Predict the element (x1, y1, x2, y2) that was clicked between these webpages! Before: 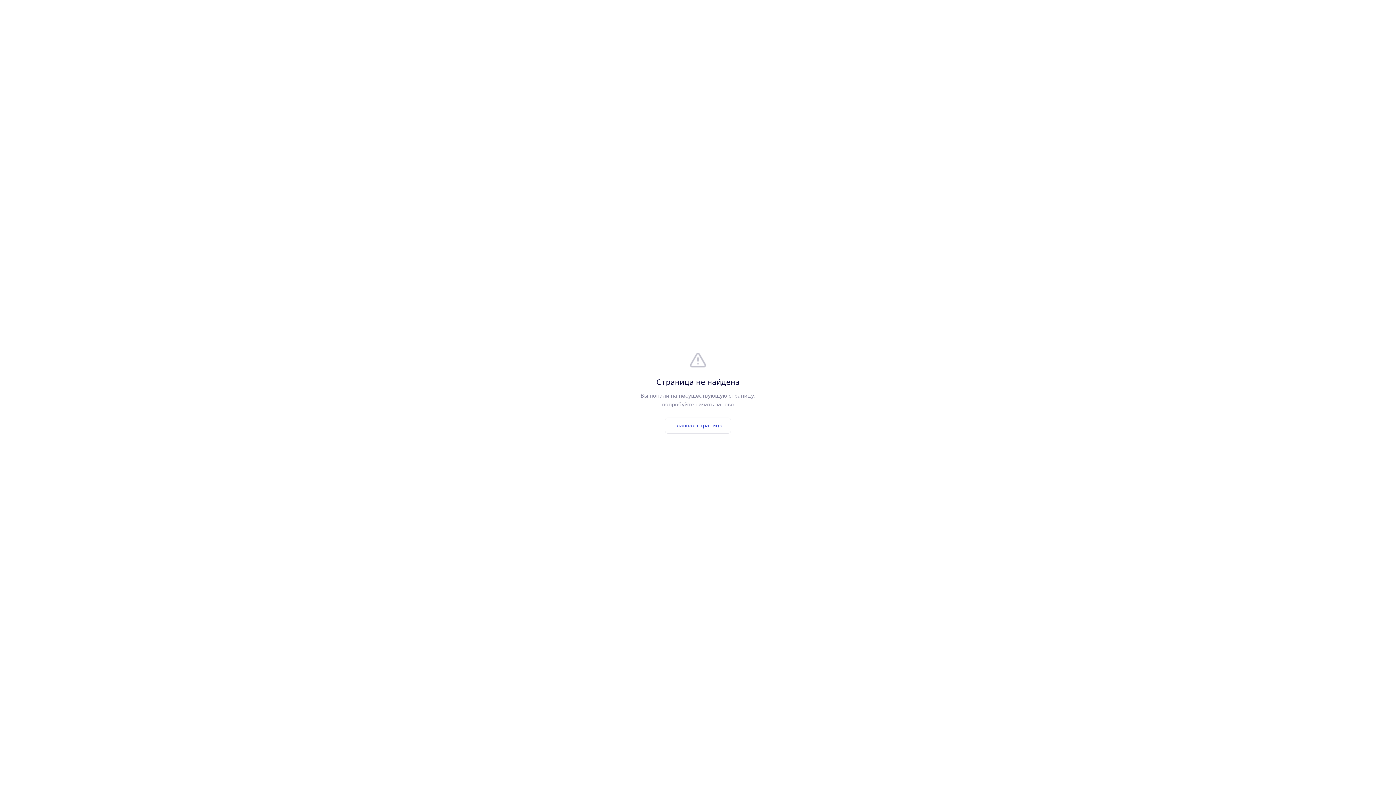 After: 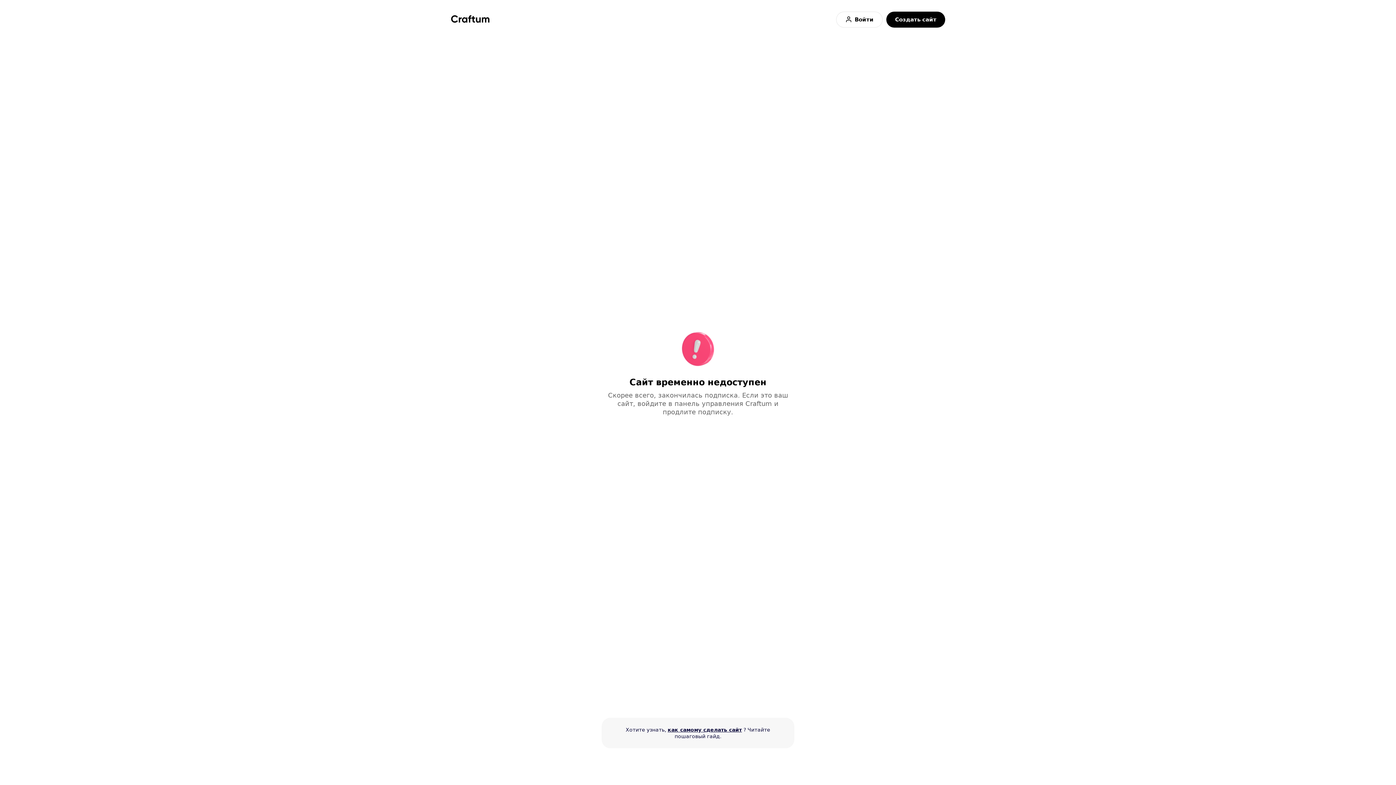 Action: bbox: (665, 417, 731, 433) label: Главная страница